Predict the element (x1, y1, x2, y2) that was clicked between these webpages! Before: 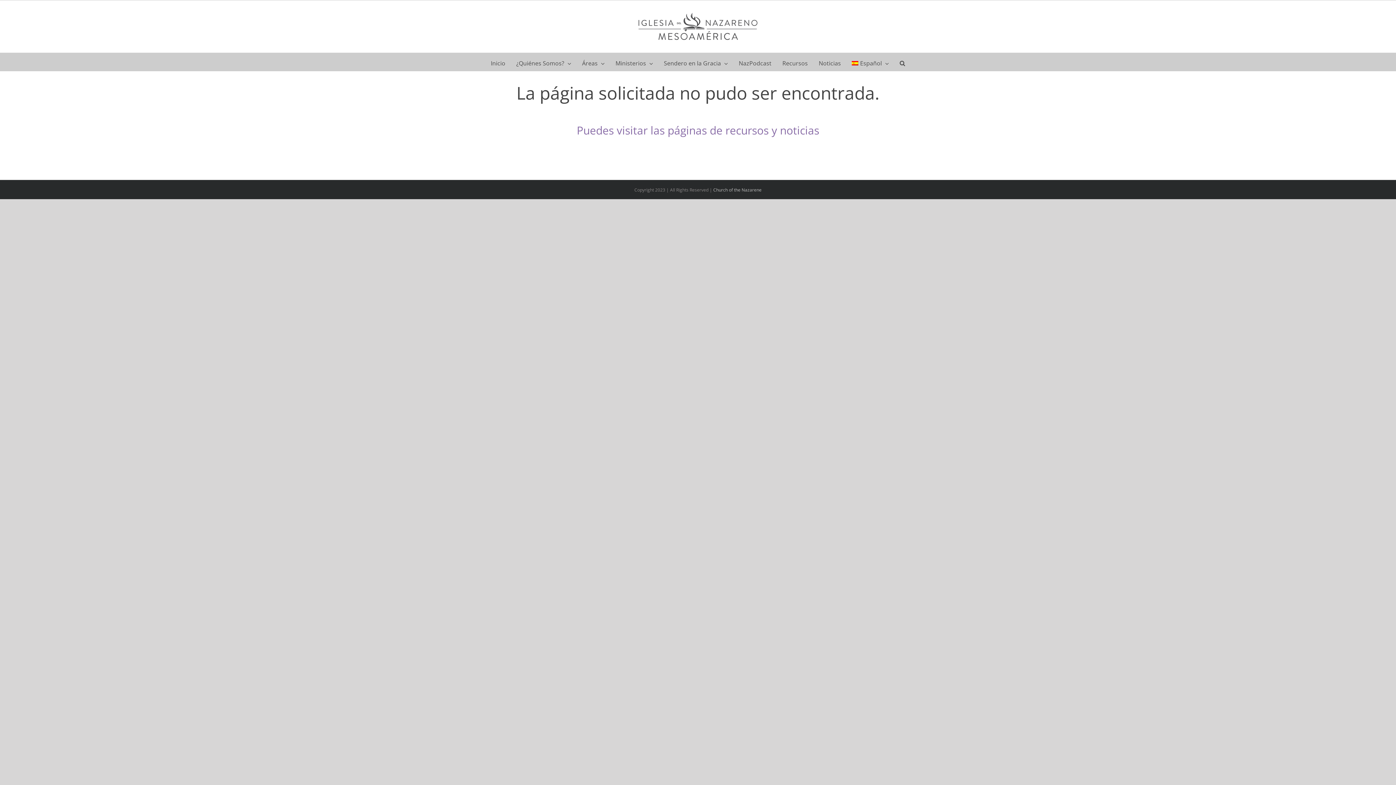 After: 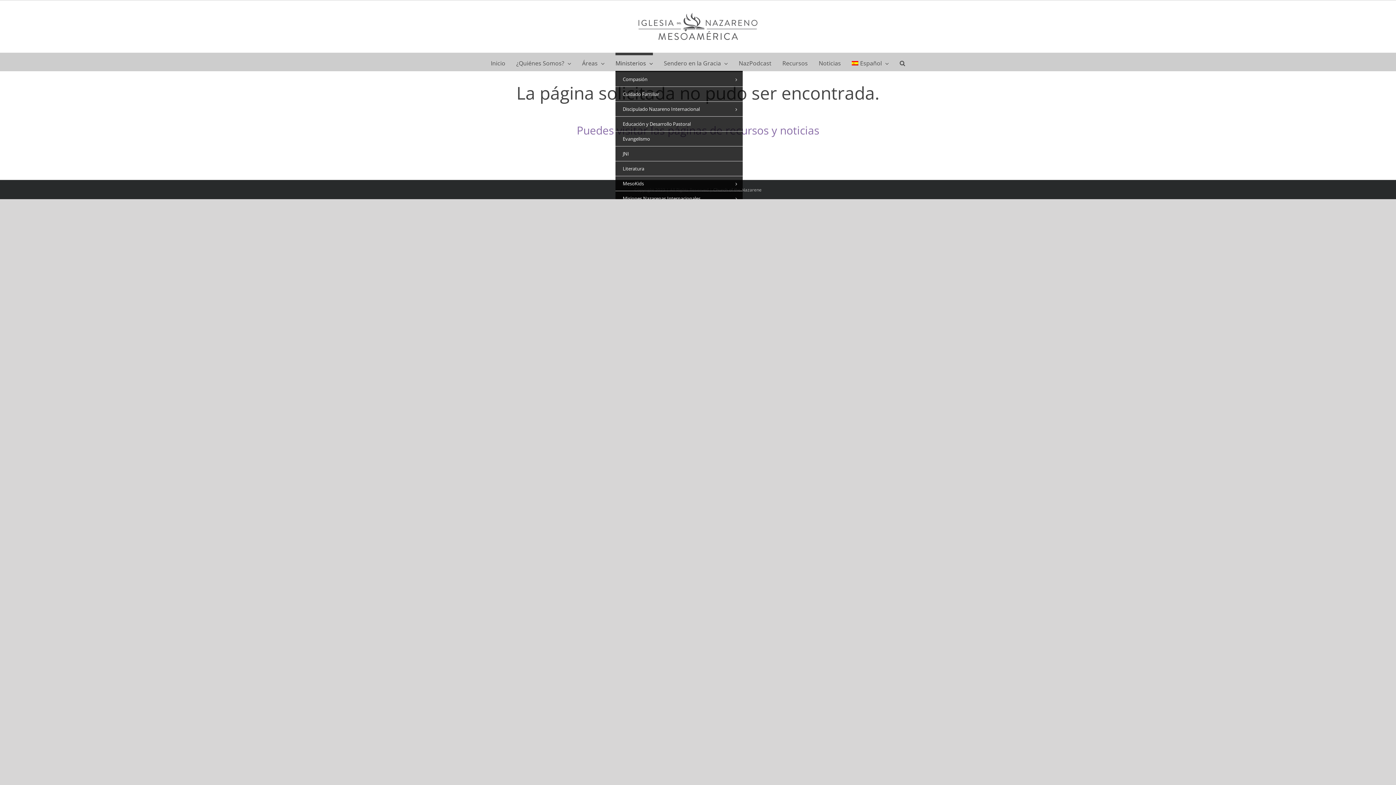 Action: bbox: (615, 52, 653, 71) label: Ministerios